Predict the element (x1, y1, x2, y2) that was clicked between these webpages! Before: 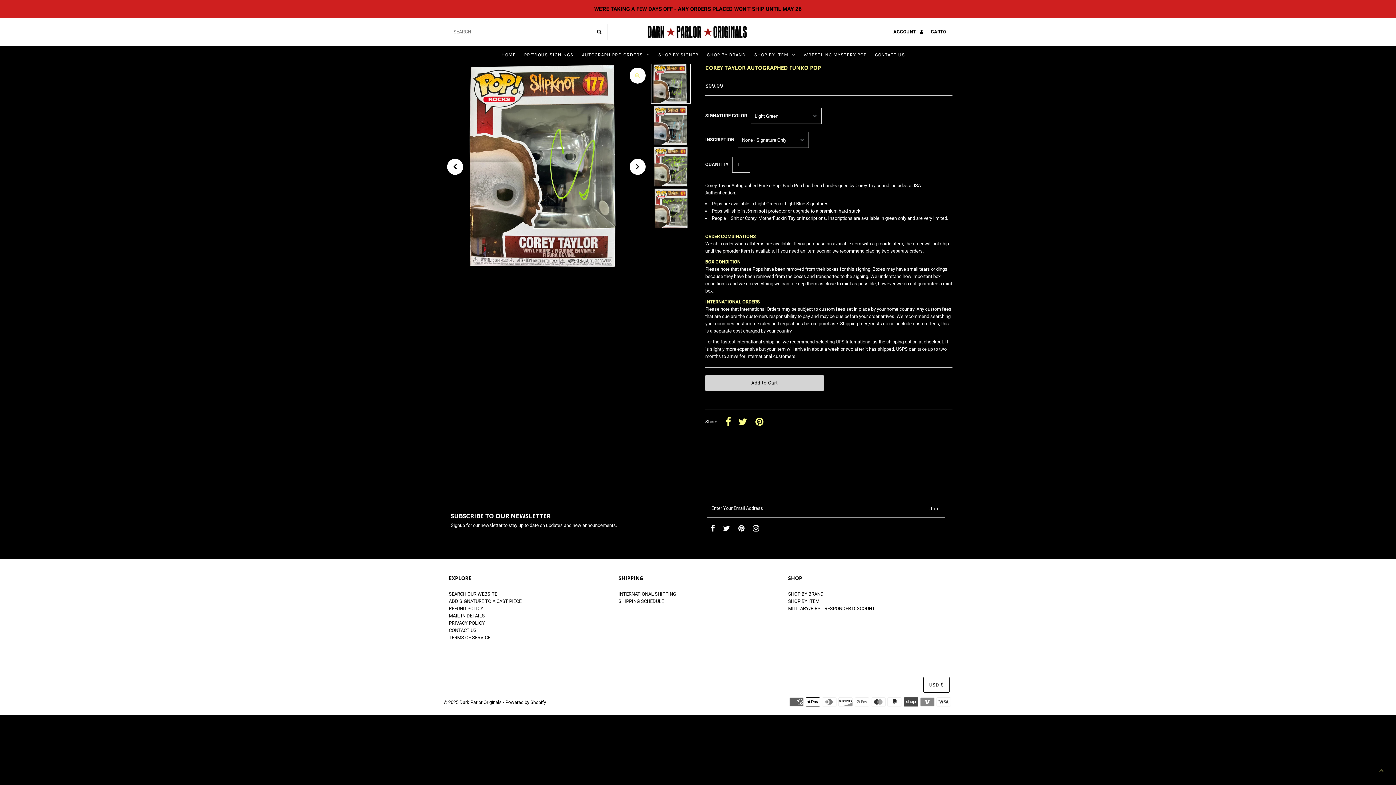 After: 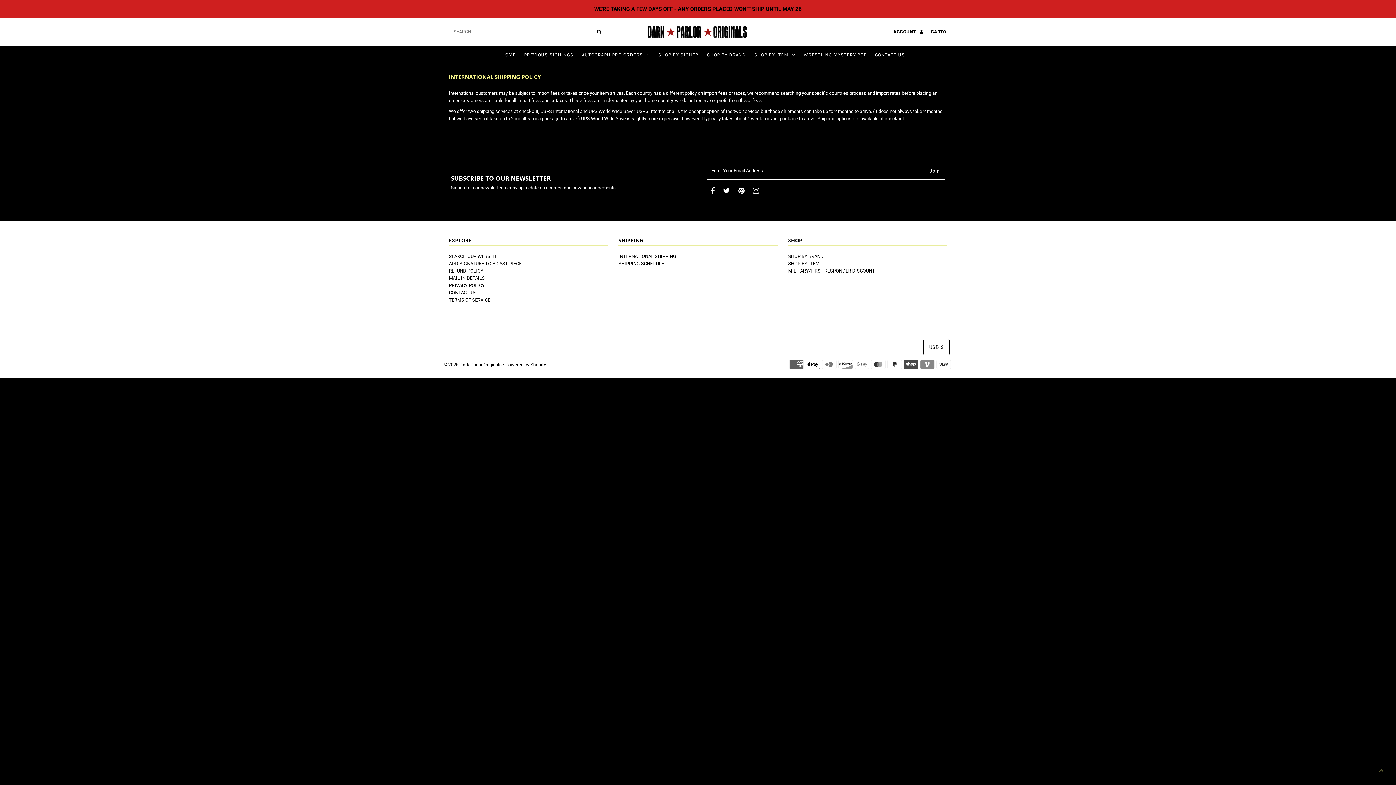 Action: bbox: (618, 591, 676, 597) label: INTERNATIONAL SHIPPING